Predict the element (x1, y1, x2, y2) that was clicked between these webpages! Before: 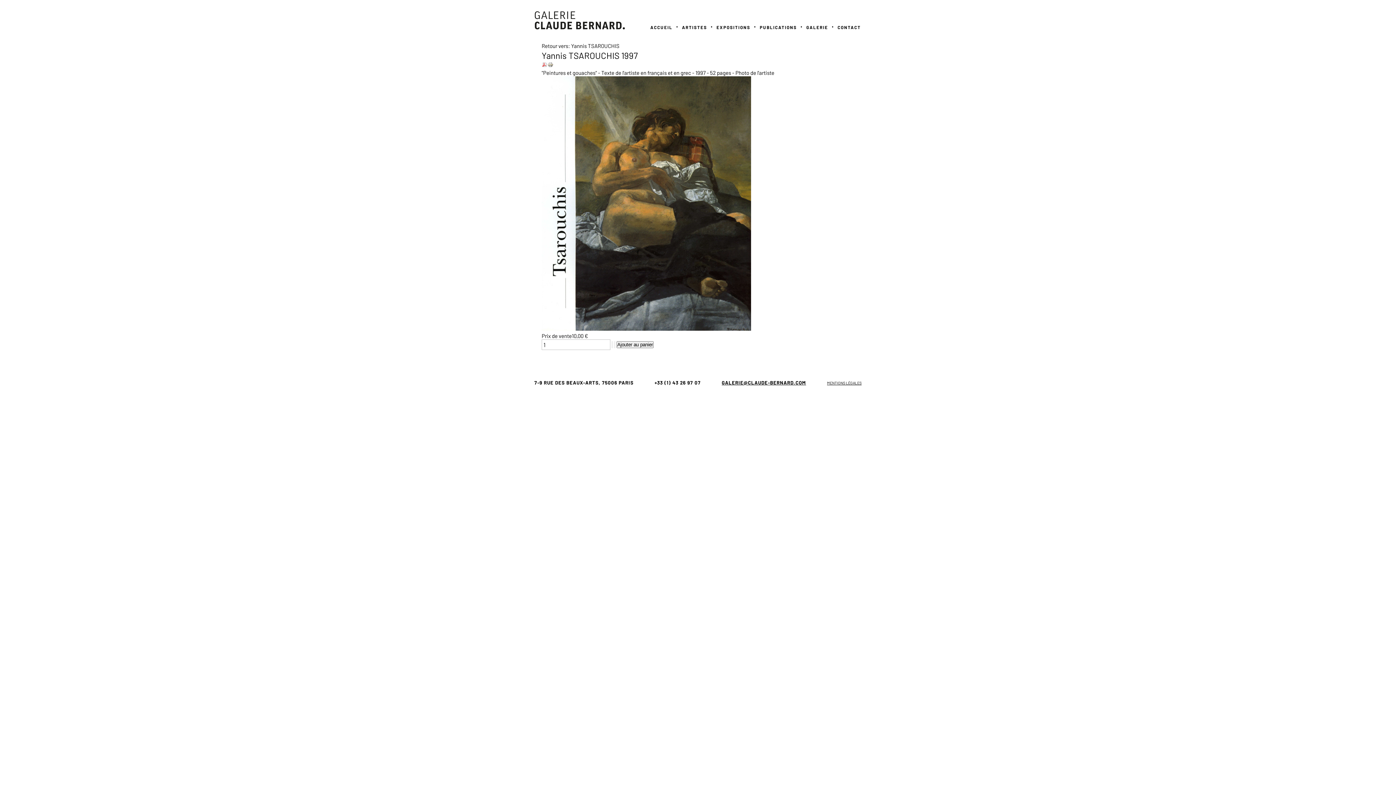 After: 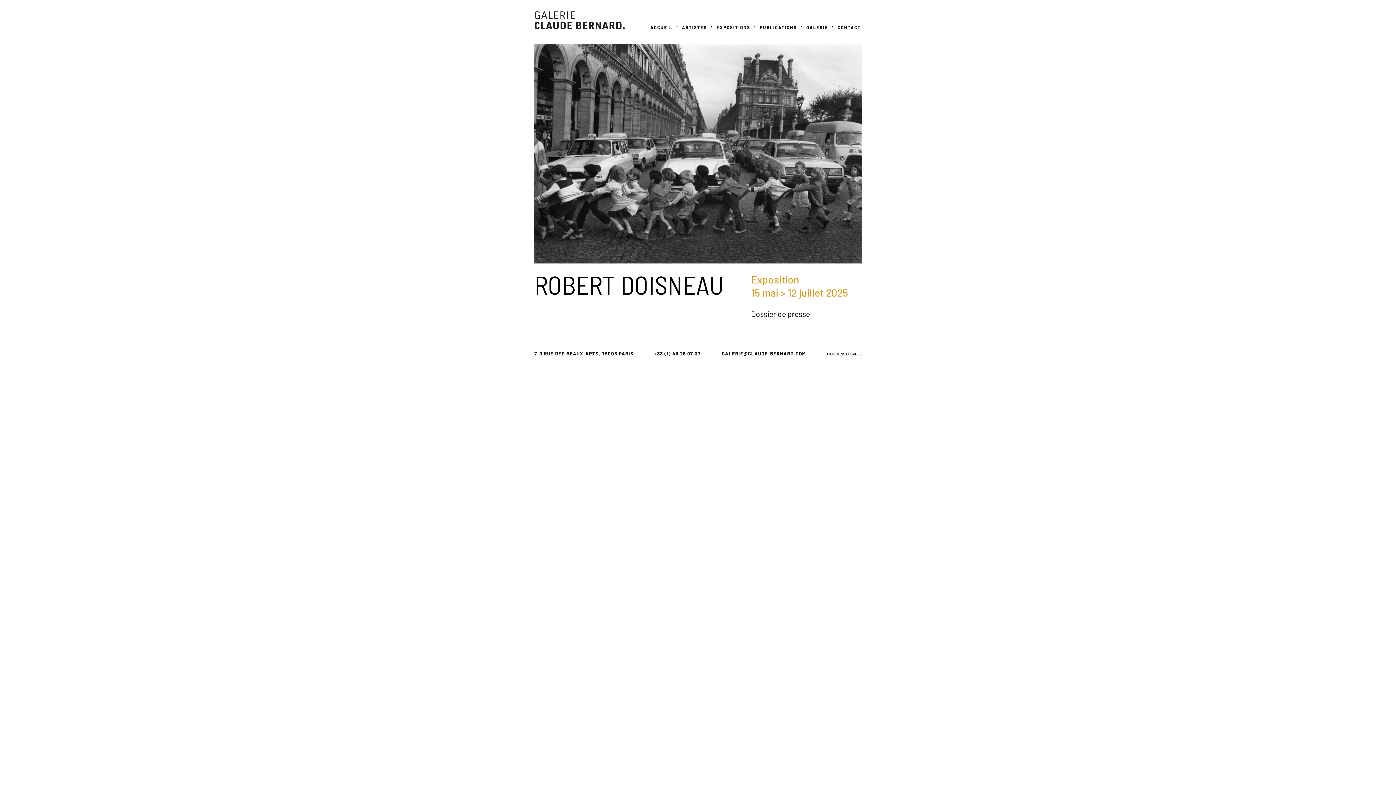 Action: bbox: (648, 20, 678, 32) label: ACCUEIL